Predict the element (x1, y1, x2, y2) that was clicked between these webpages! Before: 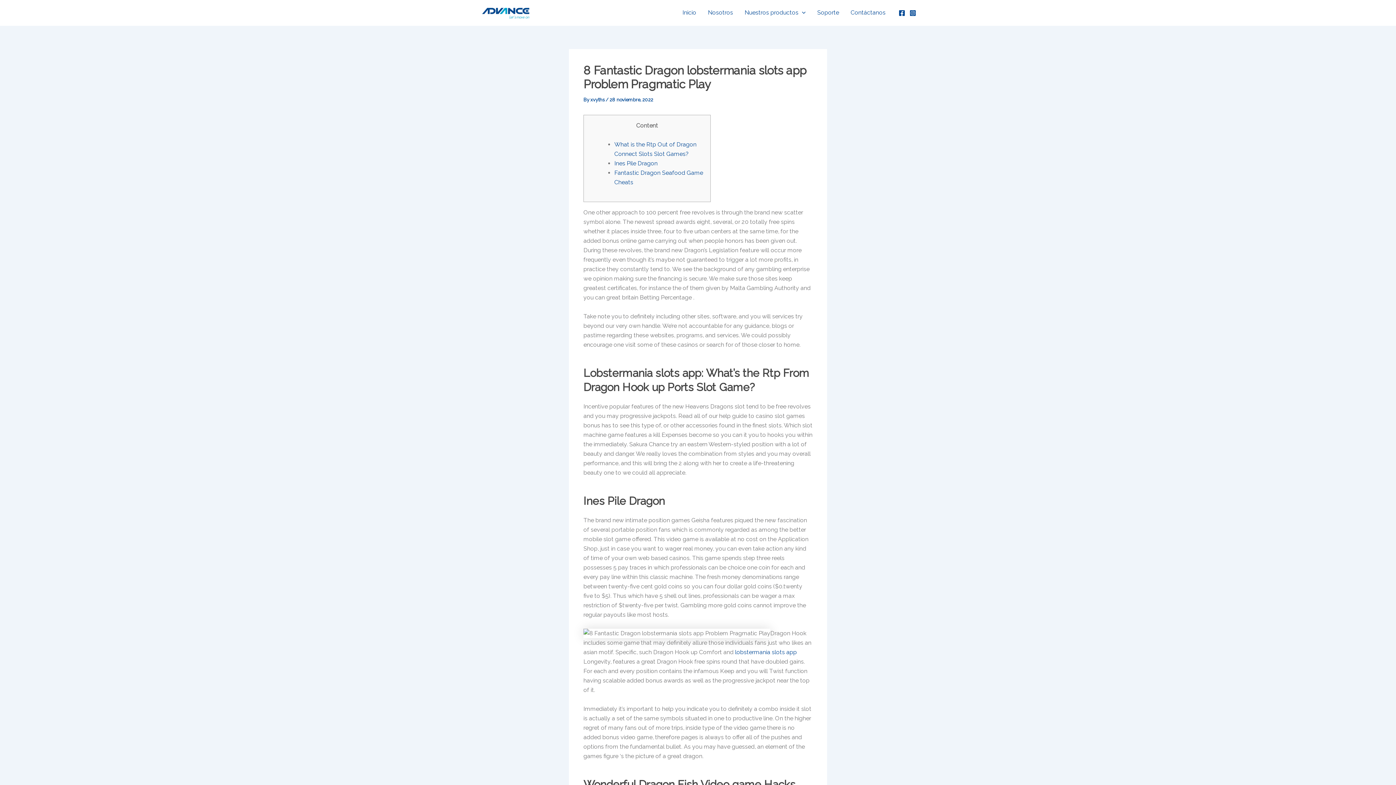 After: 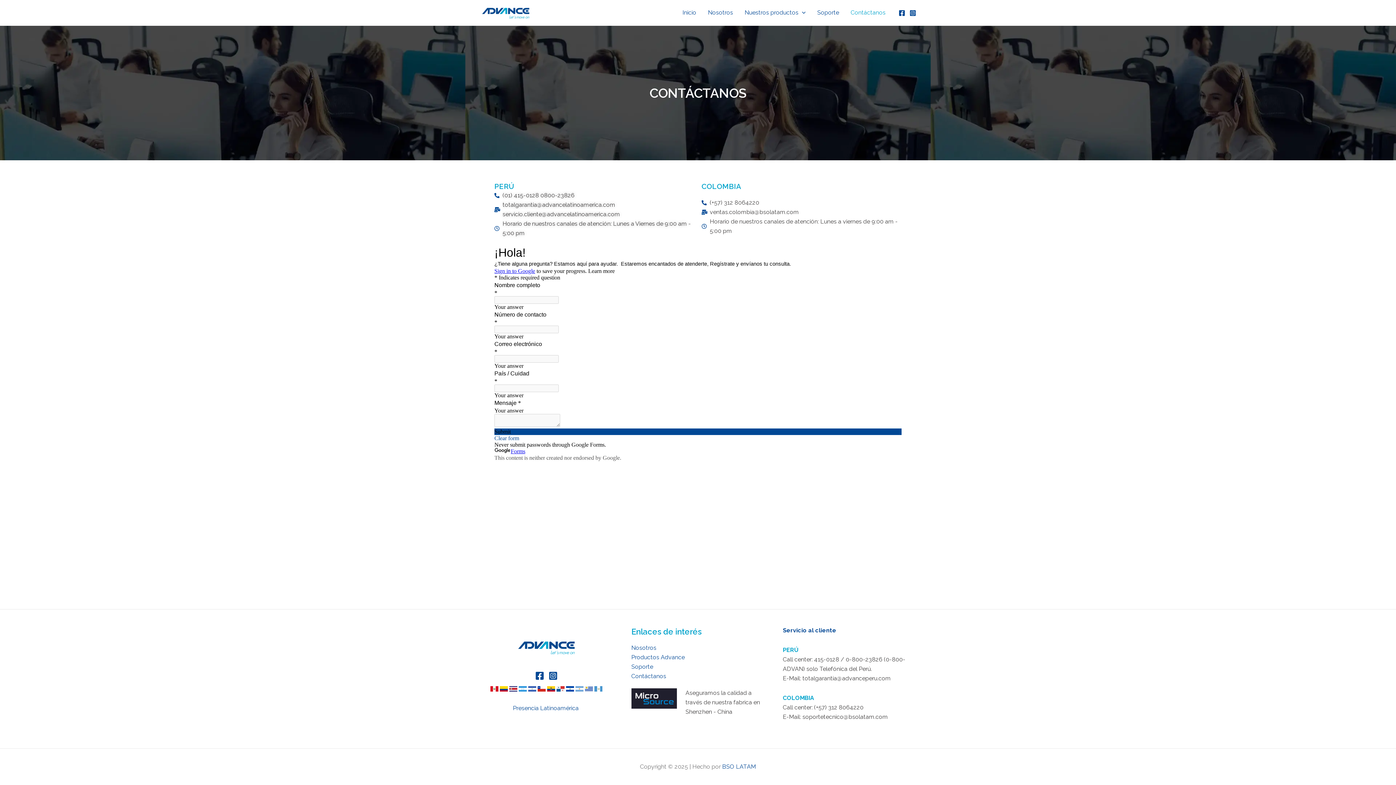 Action: label: Contáctanos bbox: (845, 7, 891, 18)